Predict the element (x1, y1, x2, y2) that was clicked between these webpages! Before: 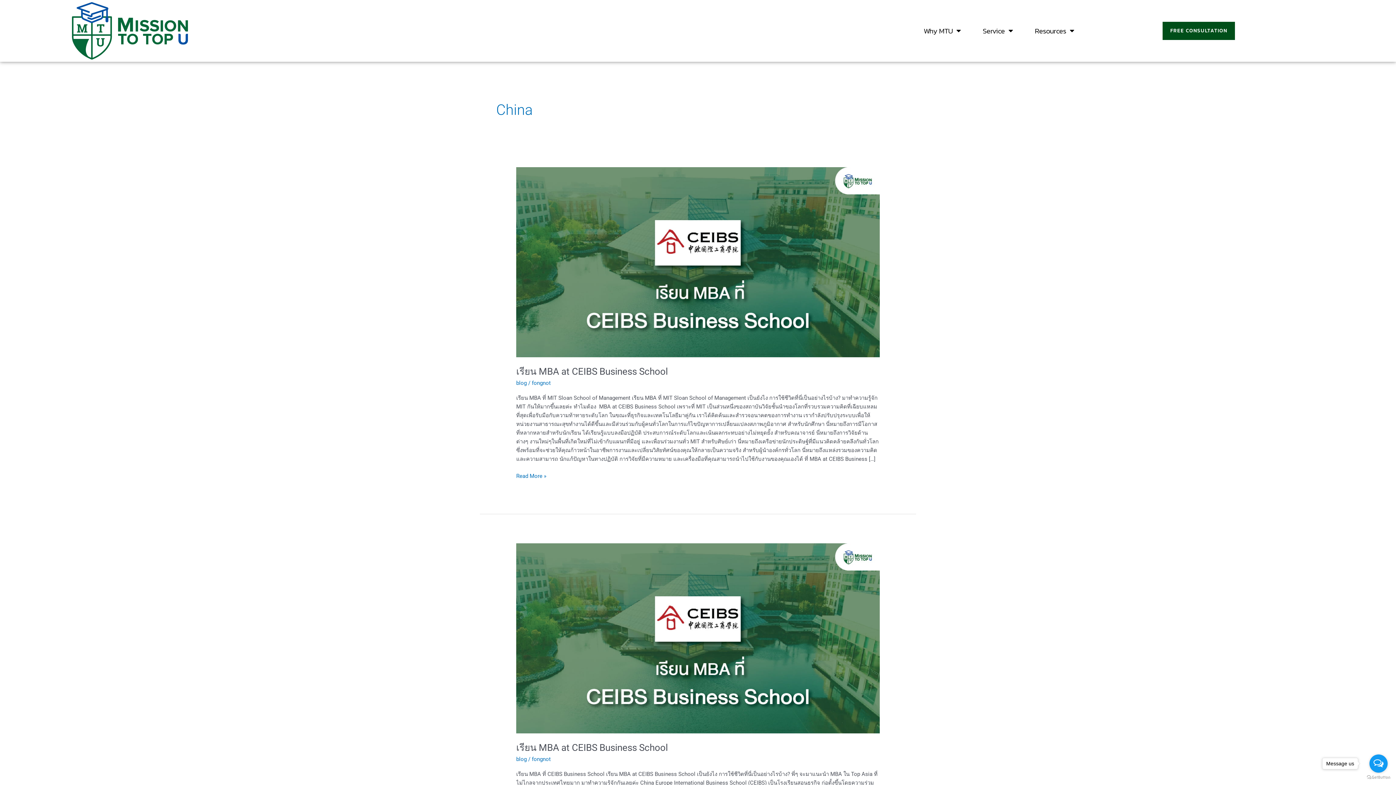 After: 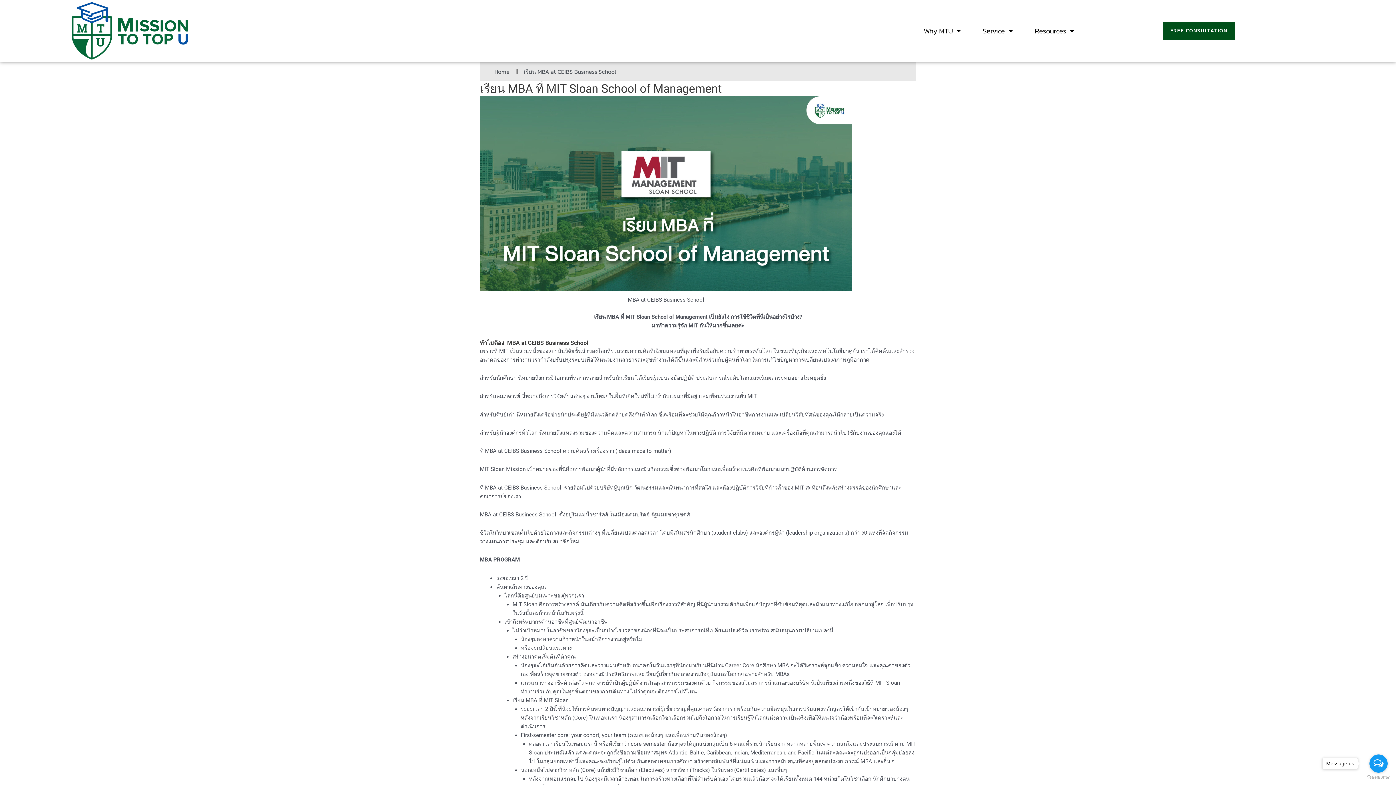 Action: bbox: (516, 258, 879, 265) label: Read: เรียน MBA at CEIBS Business School